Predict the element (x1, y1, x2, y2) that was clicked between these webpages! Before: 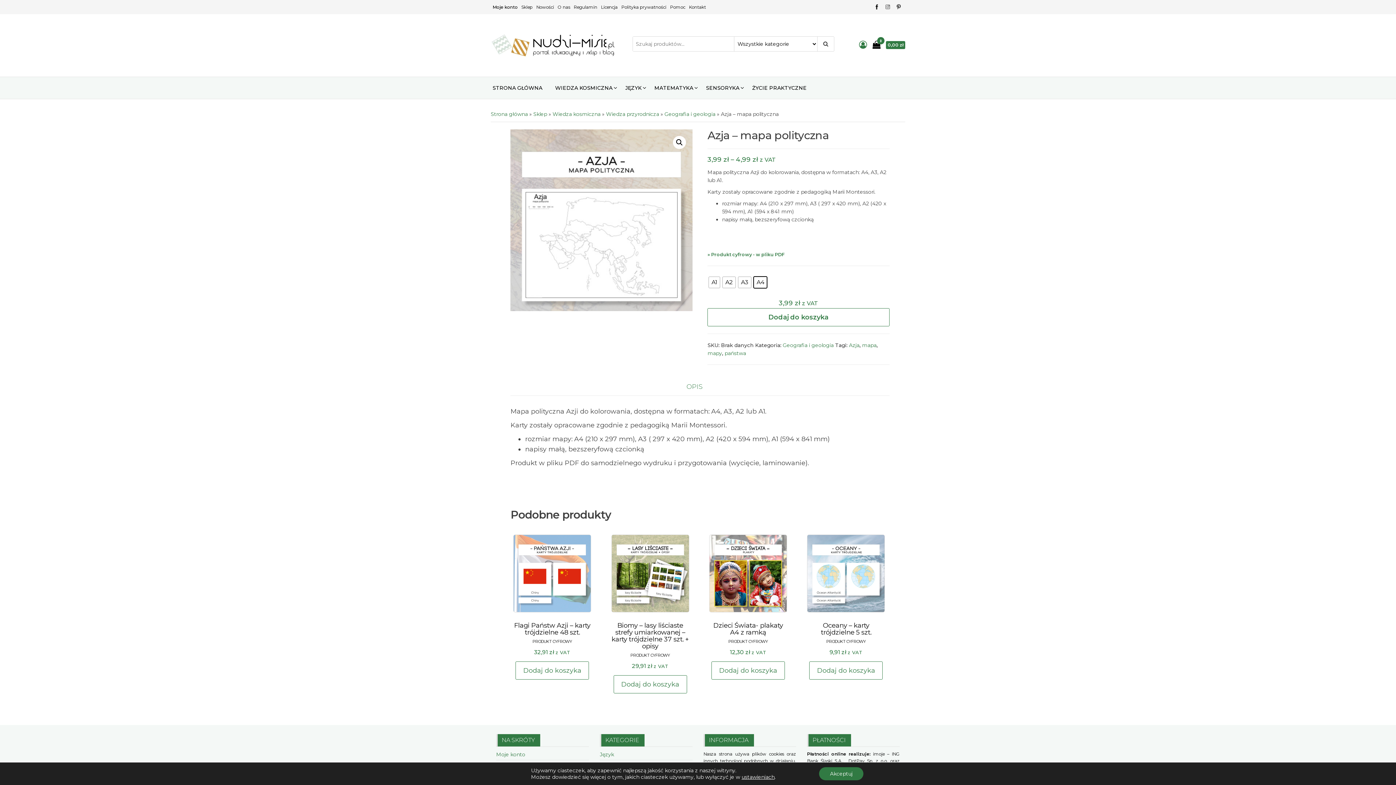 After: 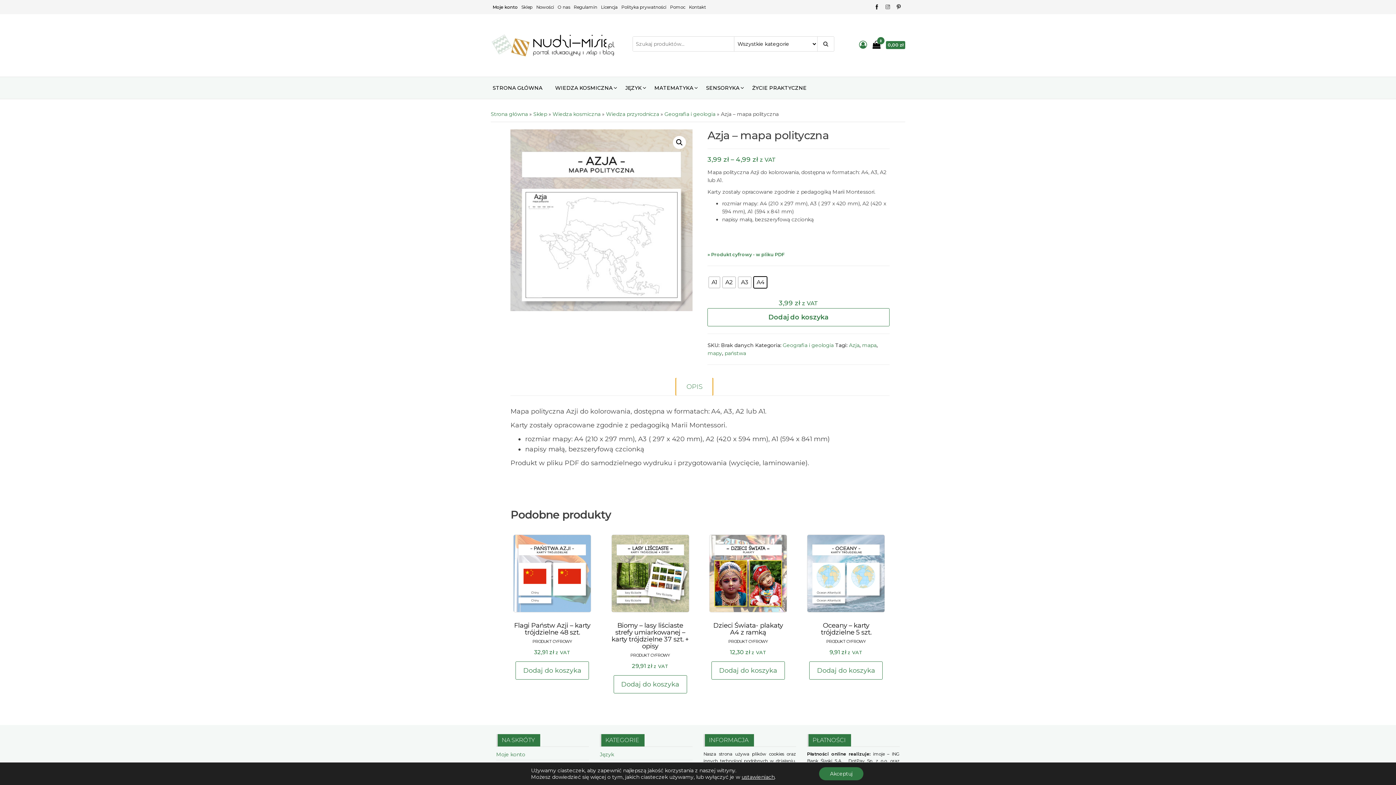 Action: label: OPIS bbox: (676, 378, 712, 395)